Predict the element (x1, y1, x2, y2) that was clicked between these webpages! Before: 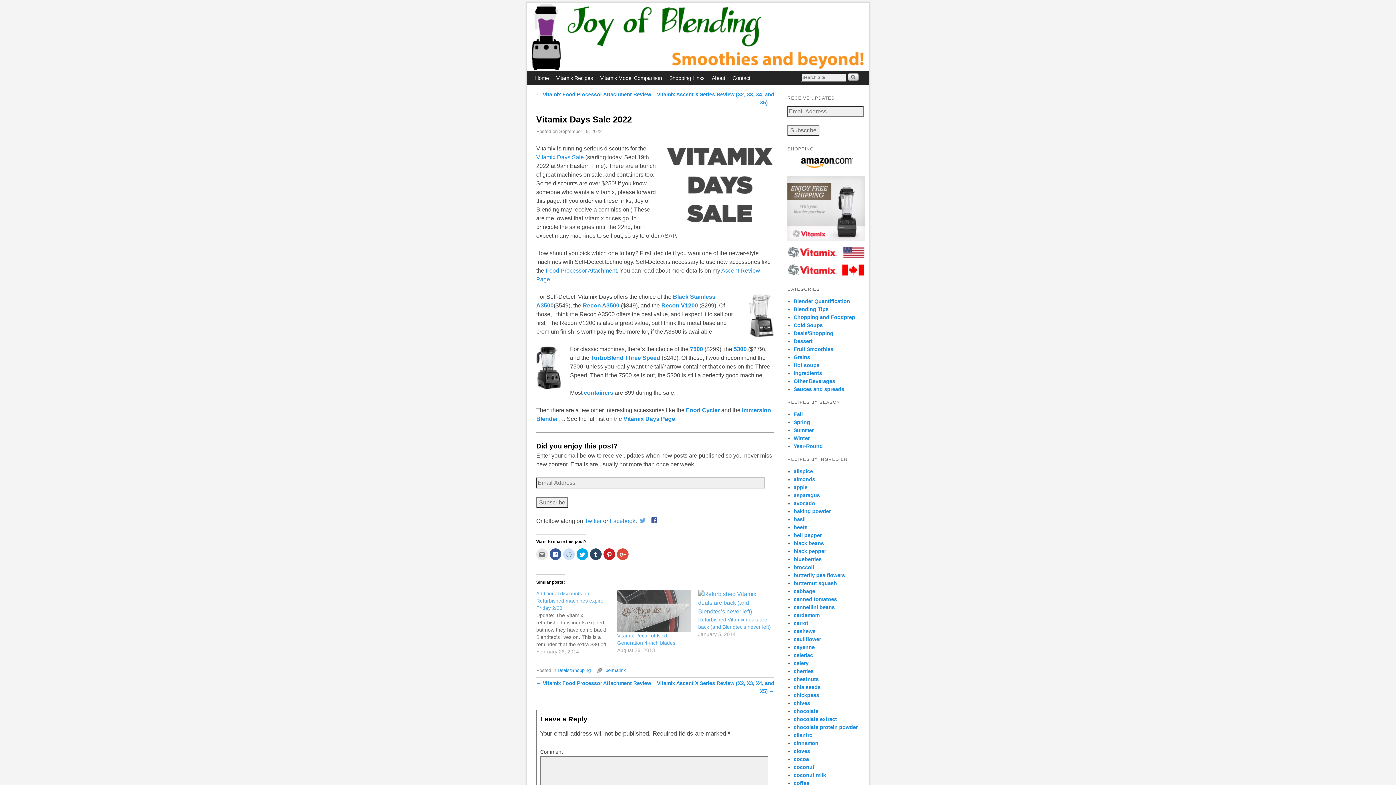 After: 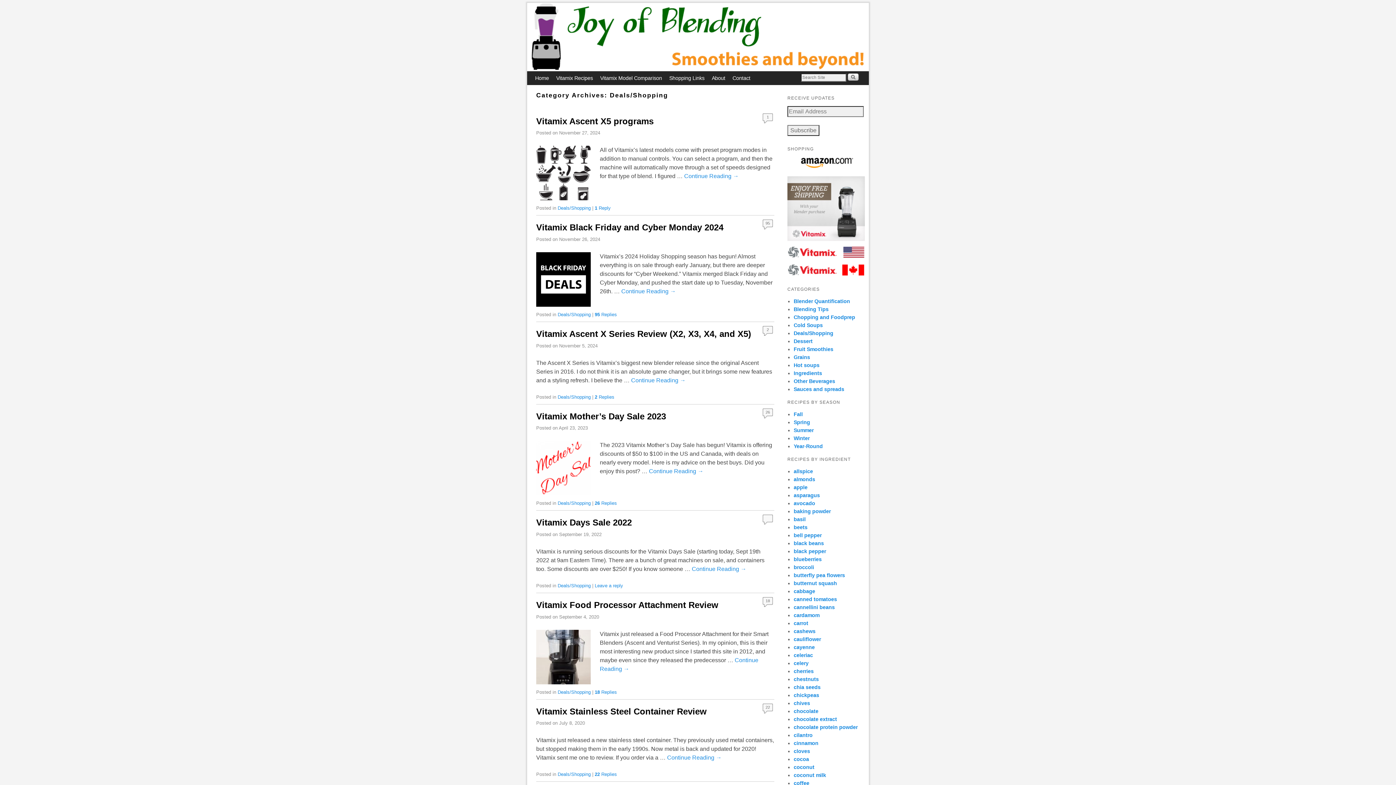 Action: bbox: (557, 668, 590, 673) label: Deals/Shopping